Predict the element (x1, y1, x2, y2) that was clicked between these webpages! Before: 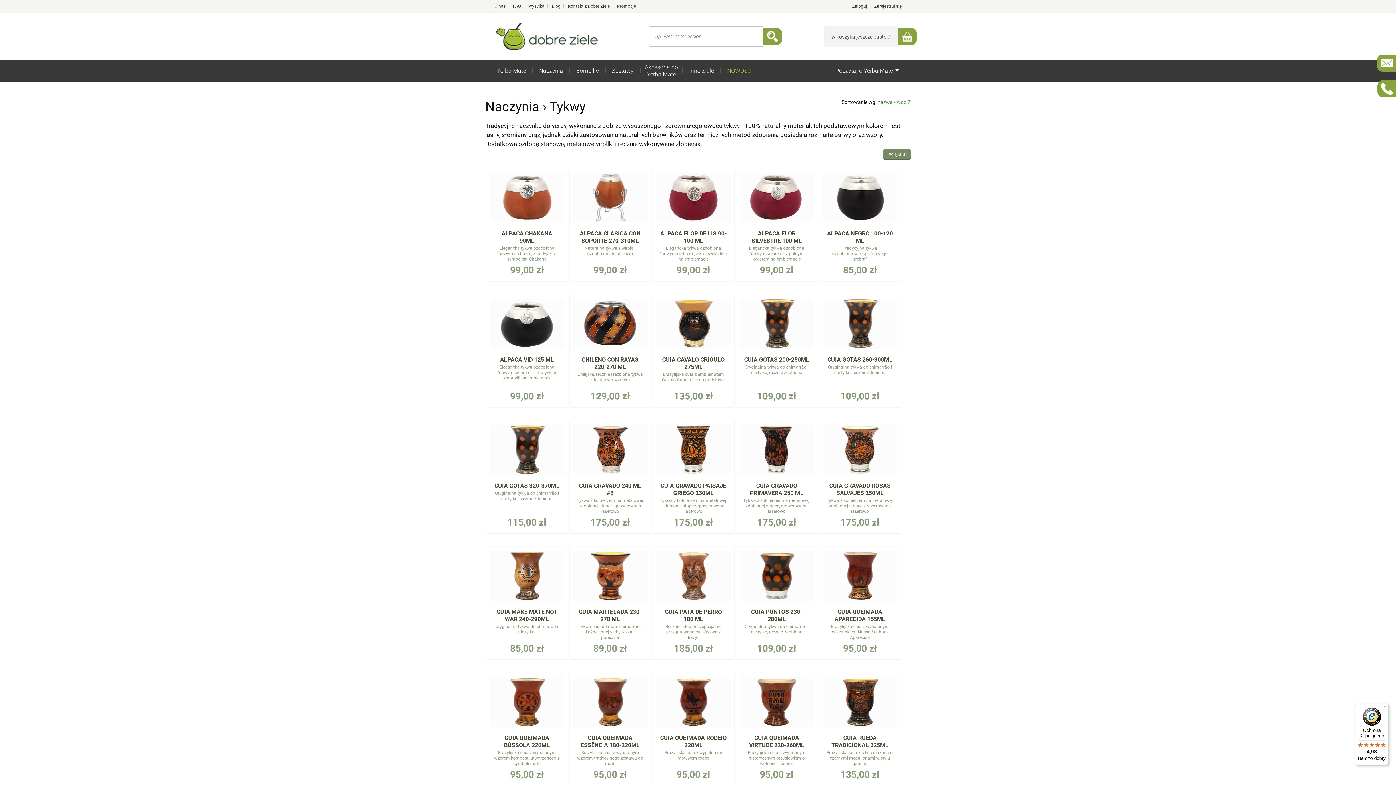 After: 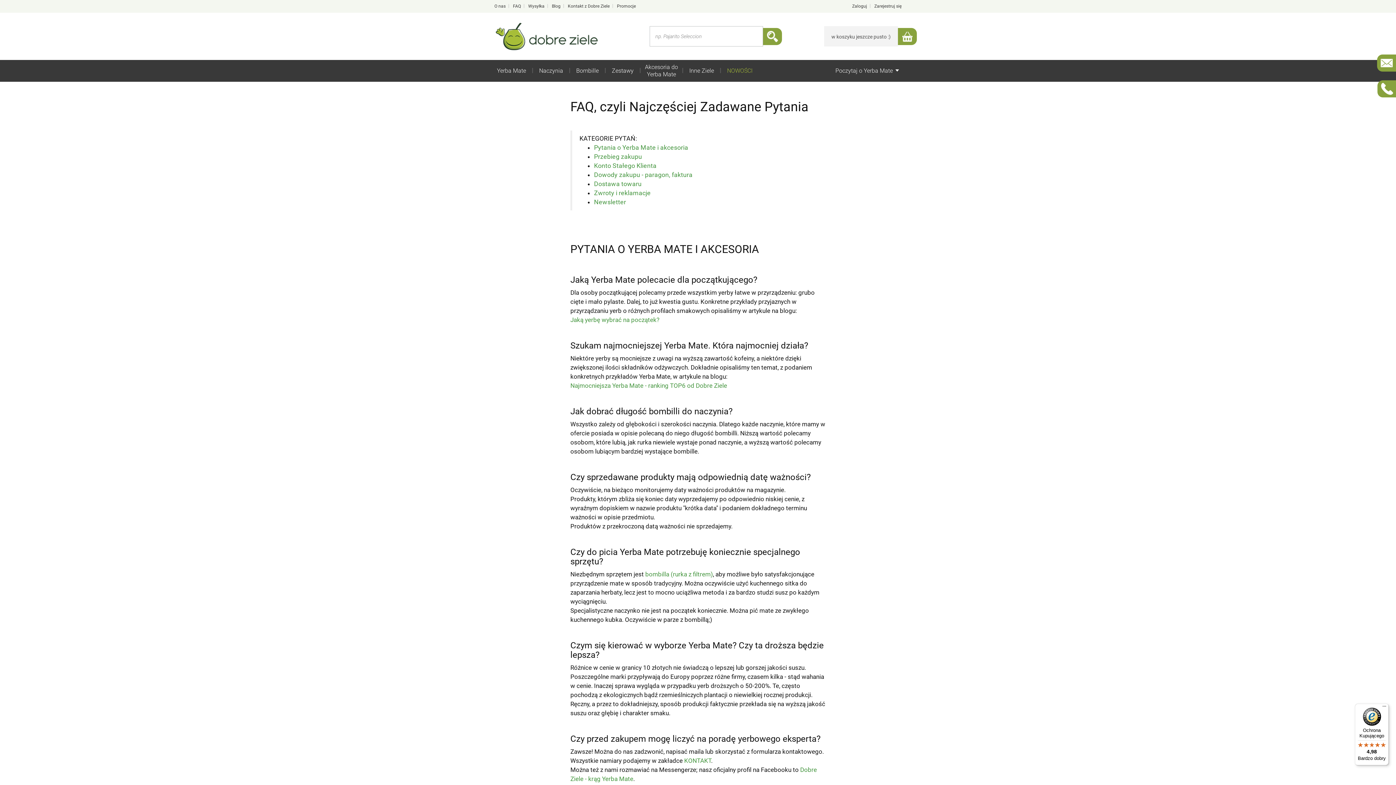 Action: bbox: (513, 3, 527, 8) label: FAQ